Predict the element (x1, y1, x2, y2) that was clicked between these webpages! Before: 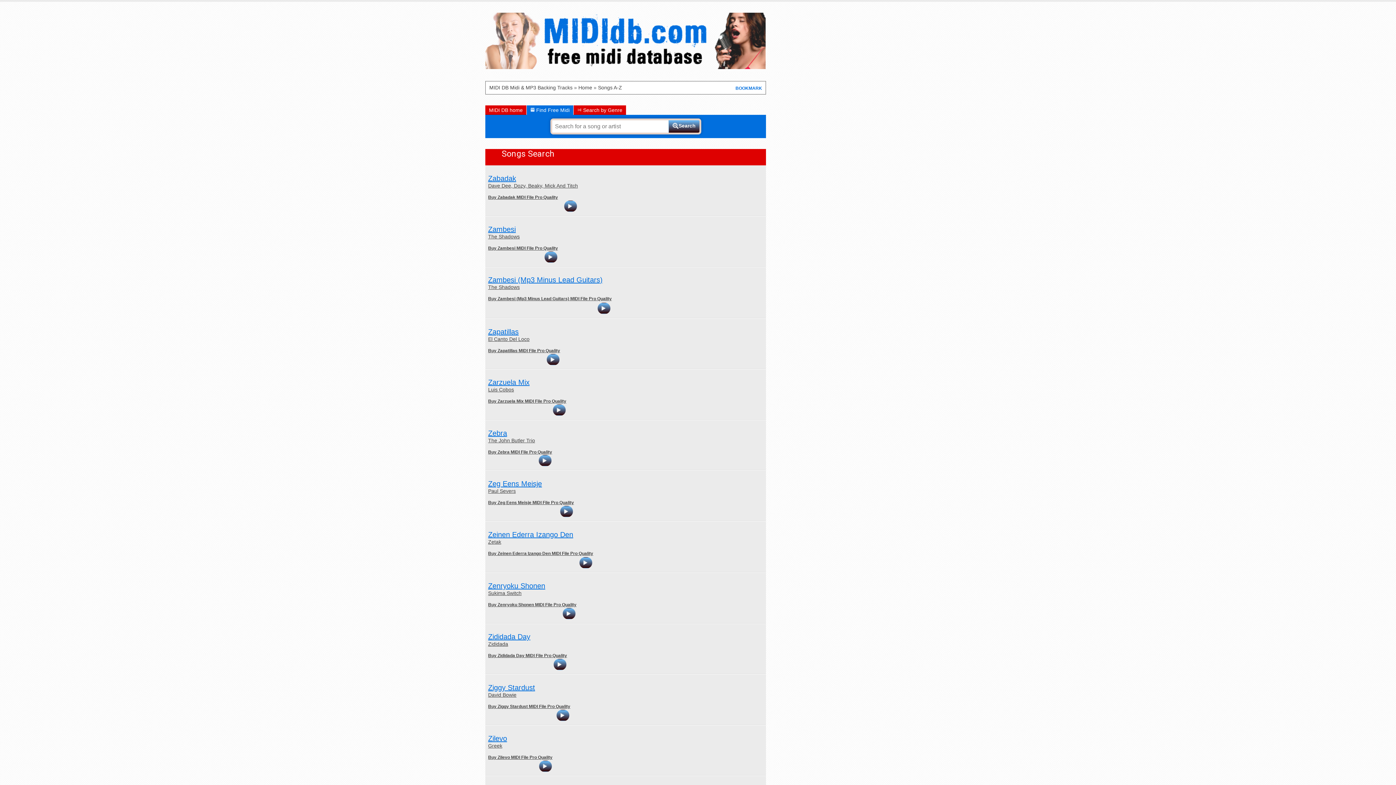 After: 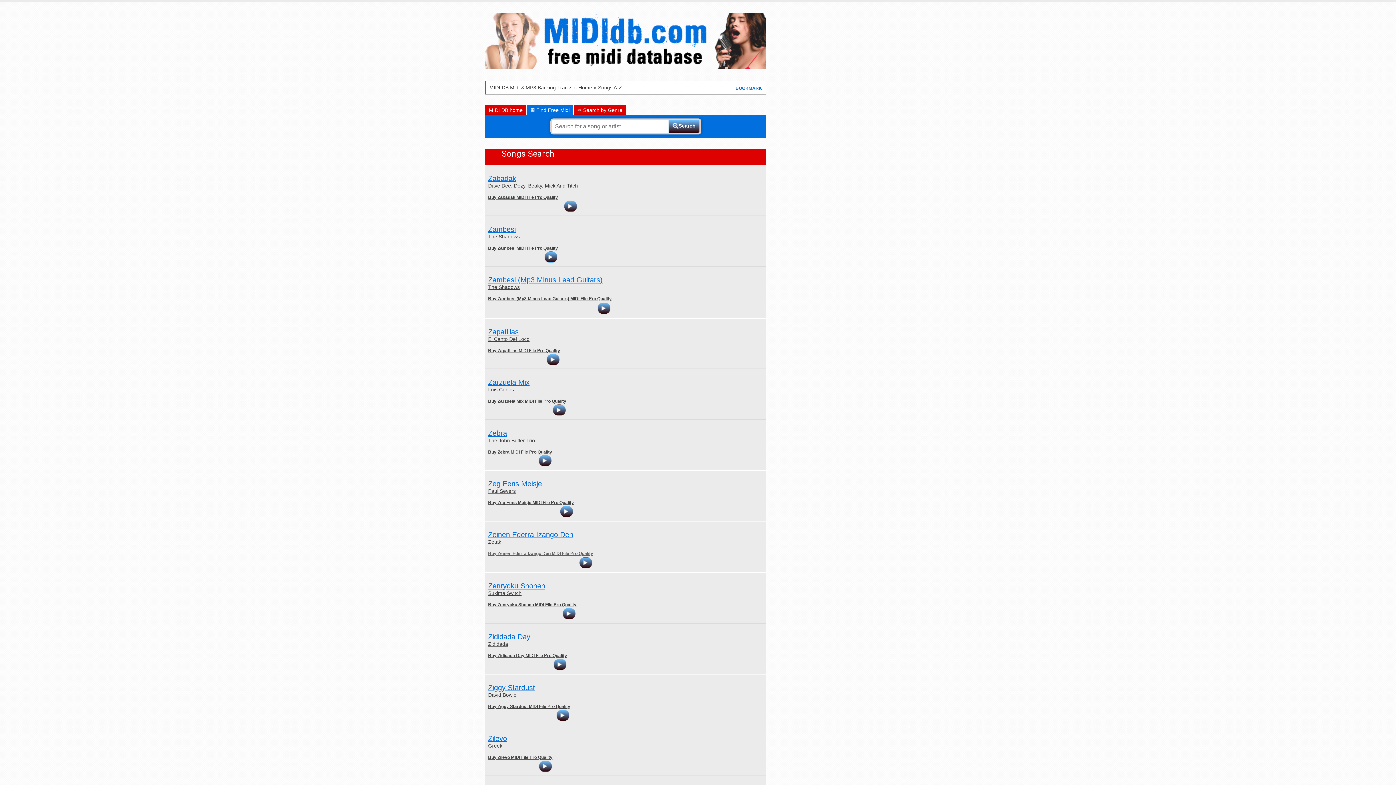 Action: label: Buy Zeinen Ederra Izango Den MIDI File Pro Quality bbox: (488, 551, 593, 556)